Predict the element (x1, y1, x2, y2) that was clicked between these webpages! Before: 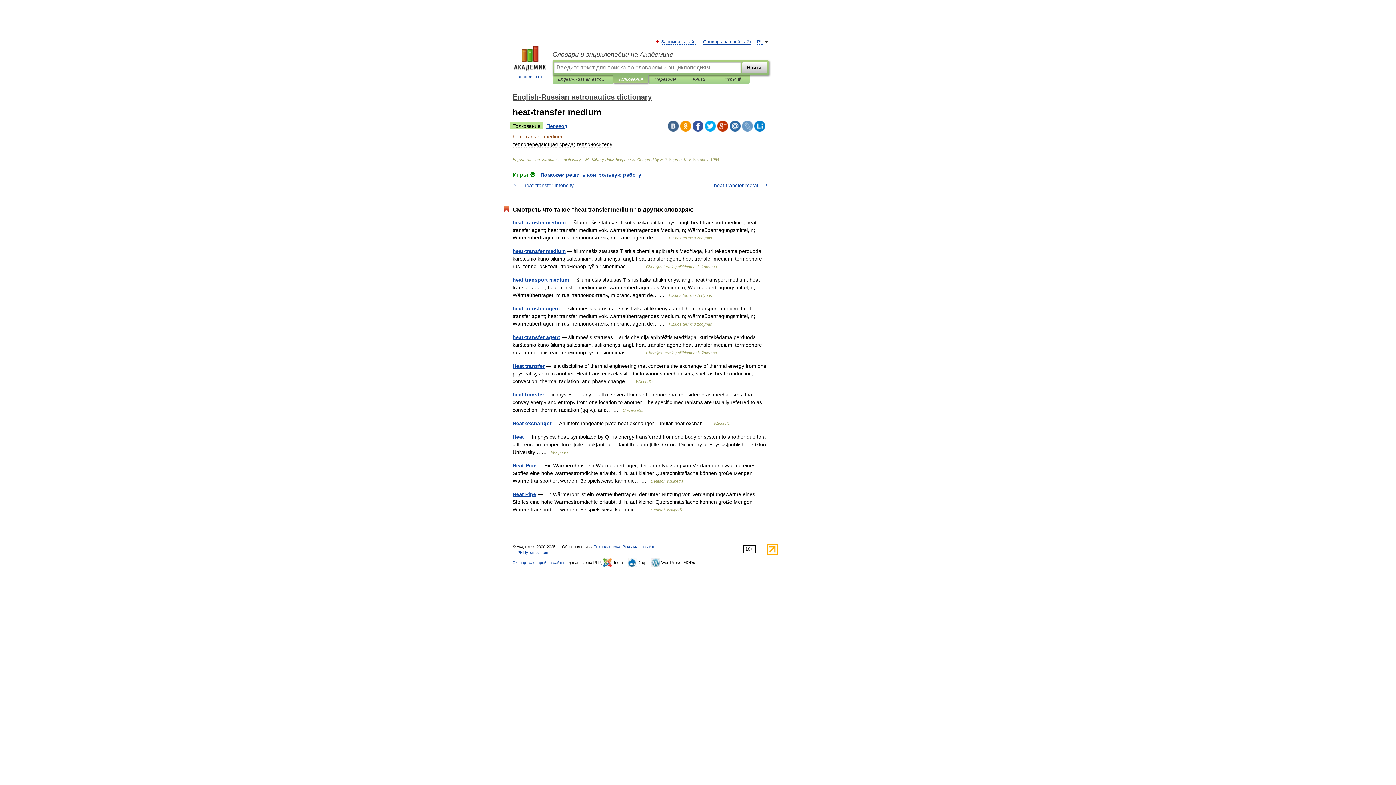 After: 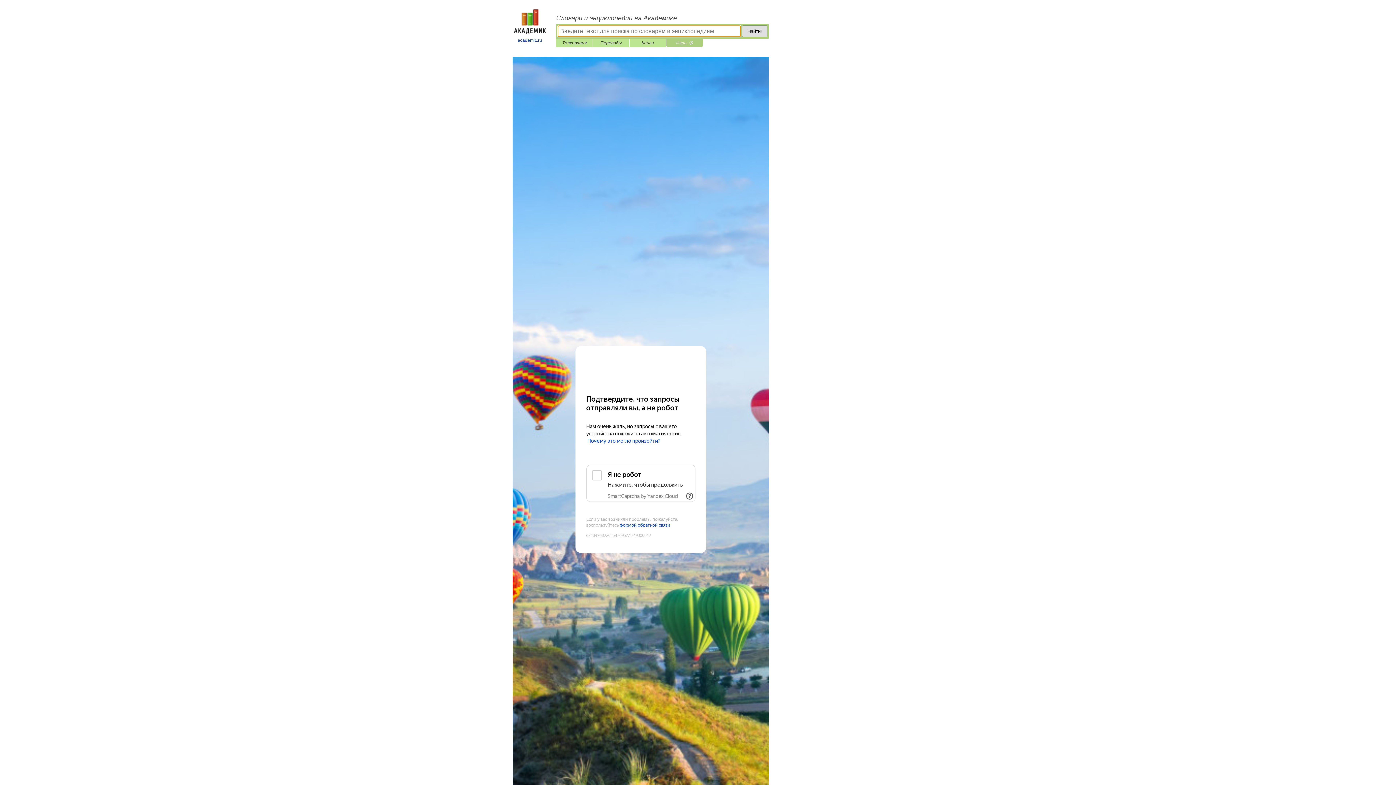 Action: bbox: (512, 171, 535, 177) label: Игры ⚽